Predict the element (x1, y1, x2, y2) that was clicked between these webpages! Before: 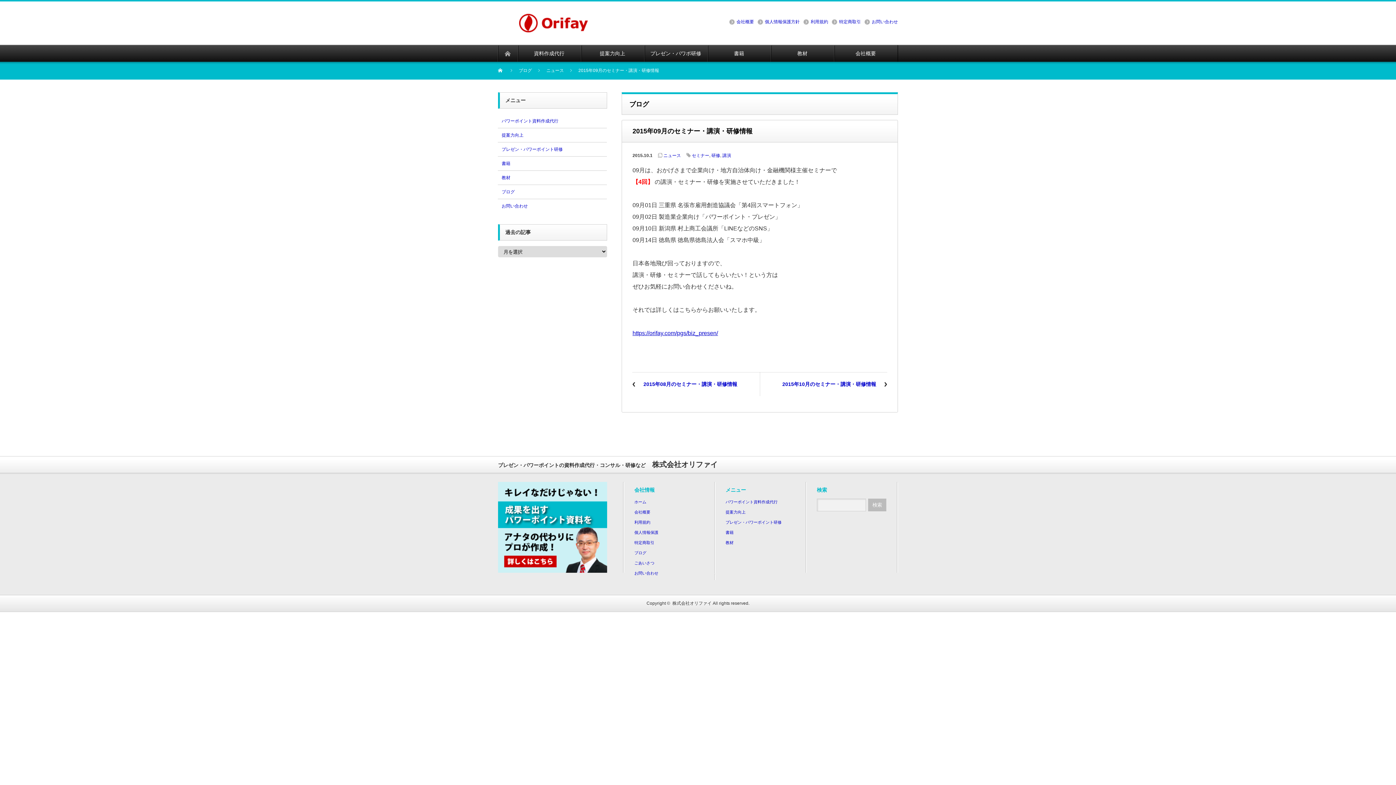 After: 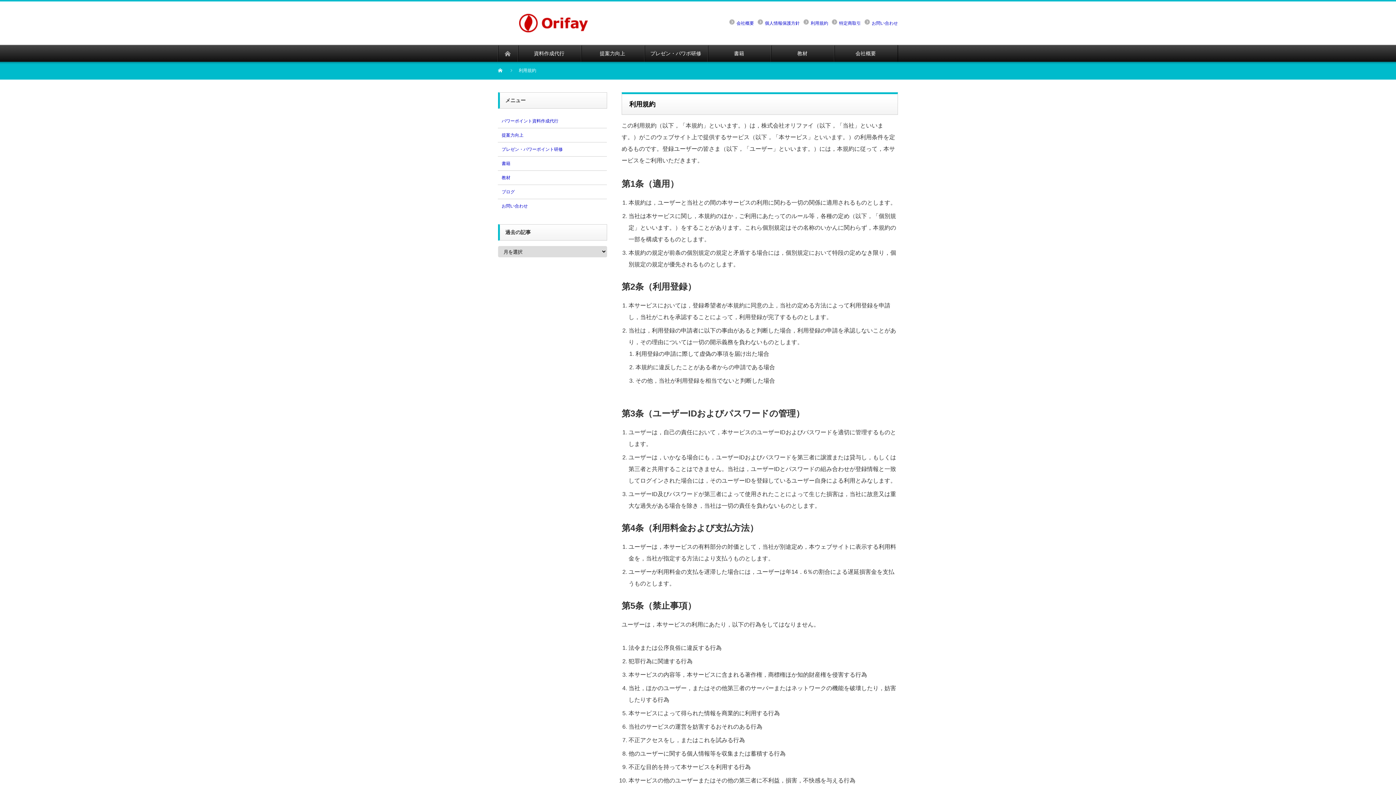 Action: label: 利用規約 bbox: (803, 18, 828, 26)